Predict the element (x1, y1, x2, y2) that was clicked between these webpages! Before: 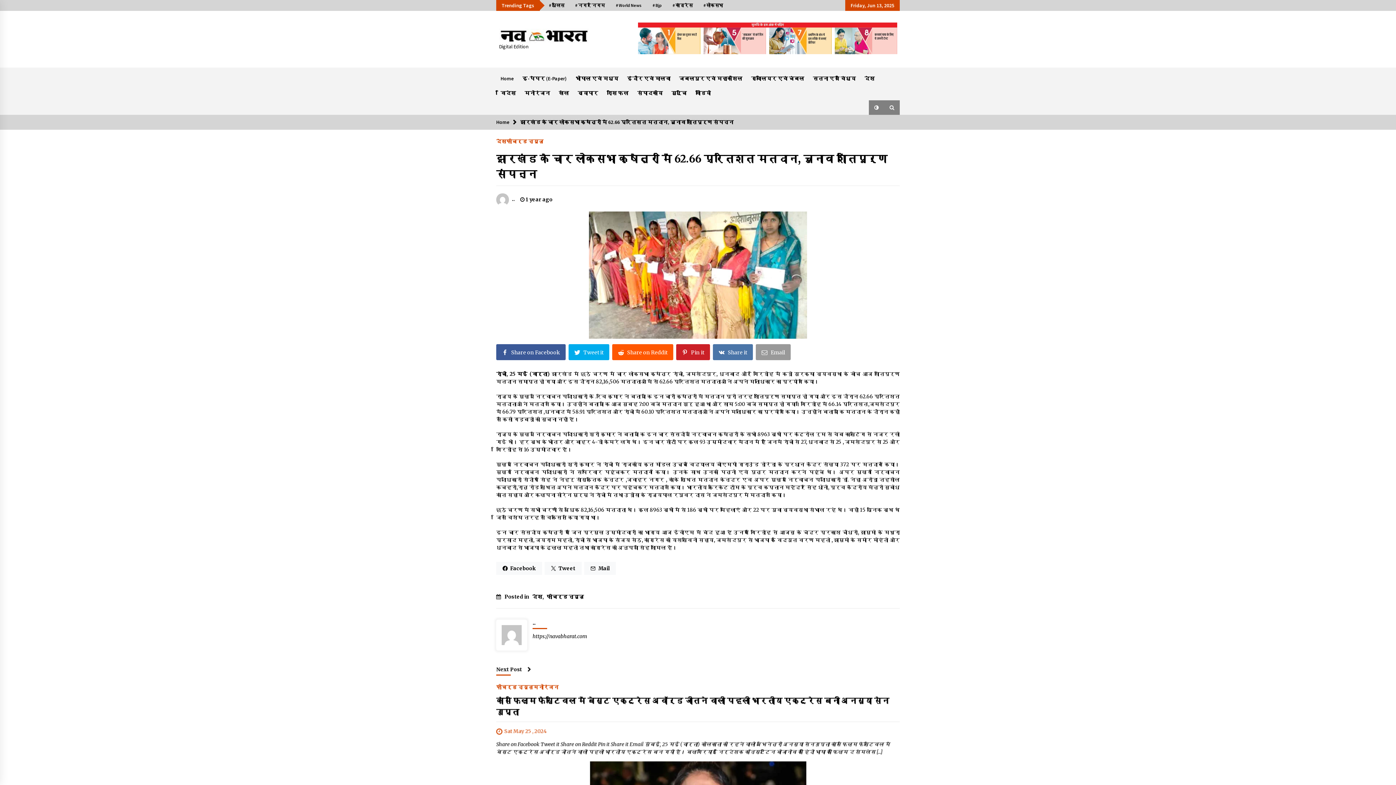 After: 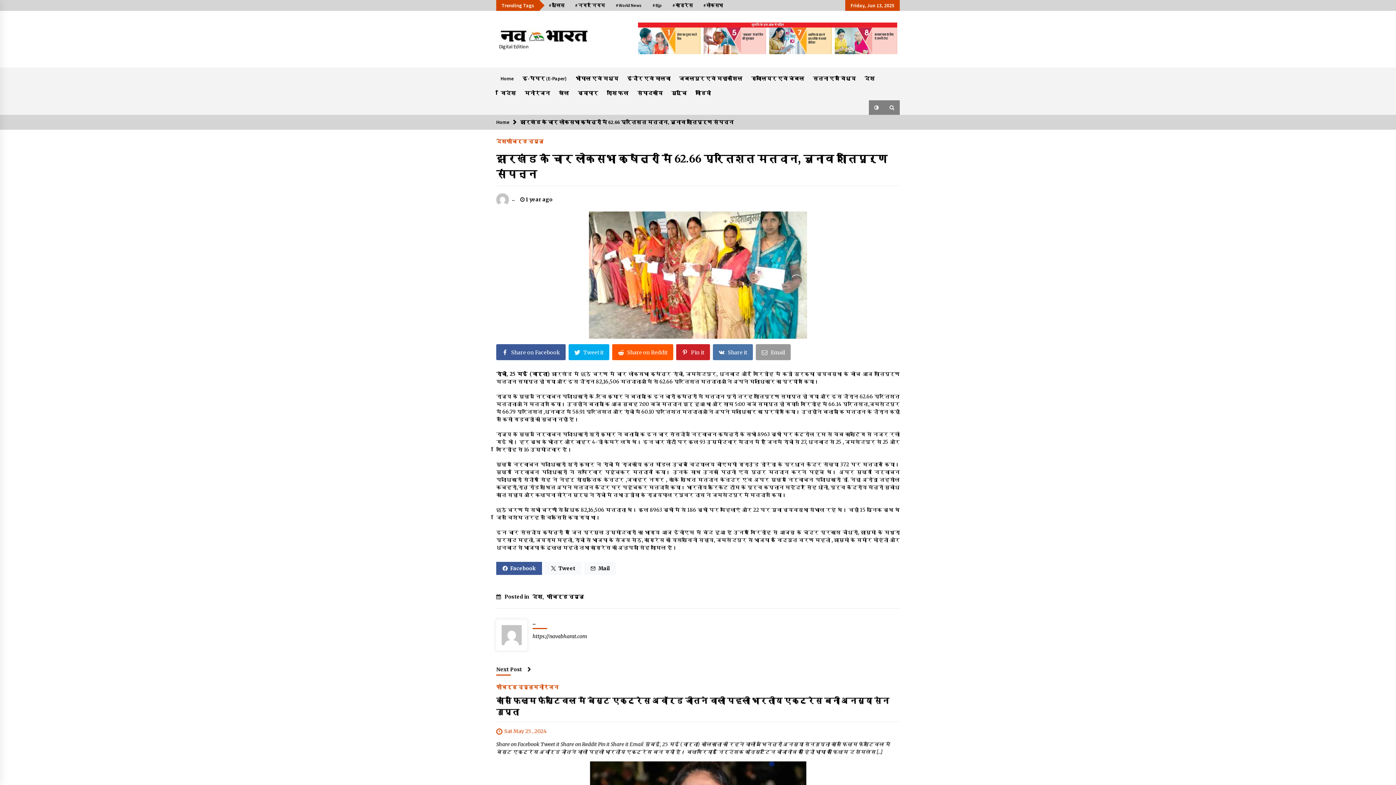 Action: bbox: (496, 562, 542, 575) label: Facebook